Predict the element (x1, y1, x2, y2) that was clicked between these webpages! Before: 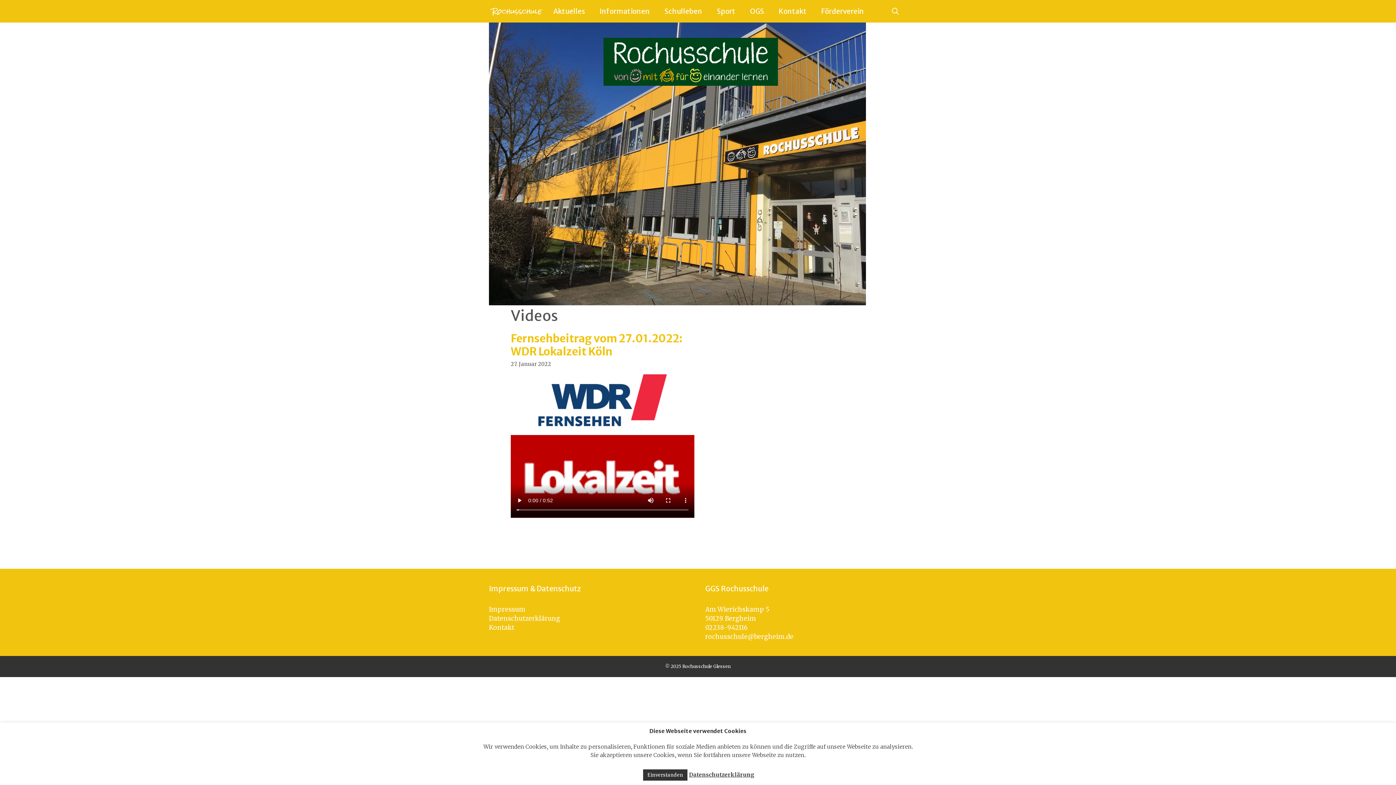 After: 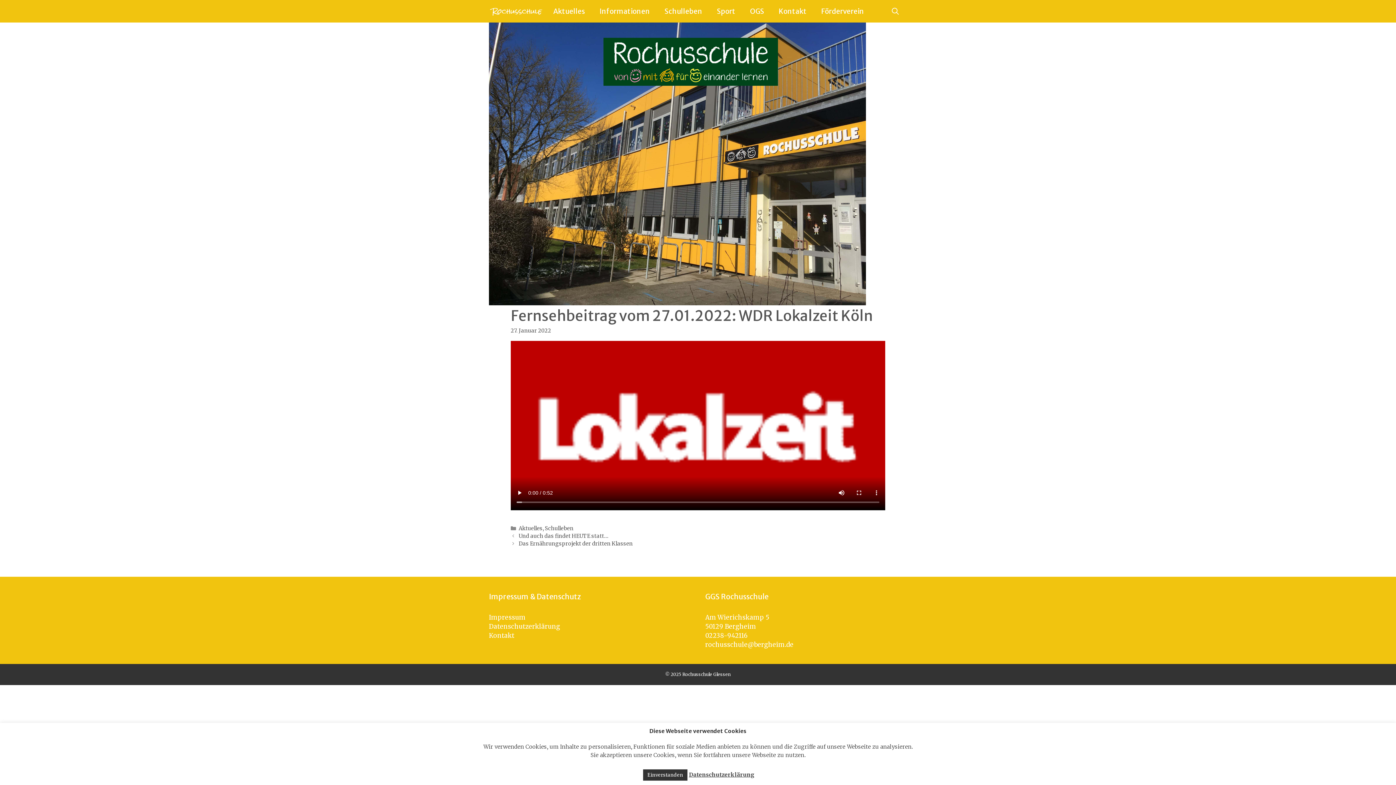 Action: bbox: (510, 331, 682, 358) label: Fernsehbeitrag vom 27.01.2022: WDR Lokalzeit Köln